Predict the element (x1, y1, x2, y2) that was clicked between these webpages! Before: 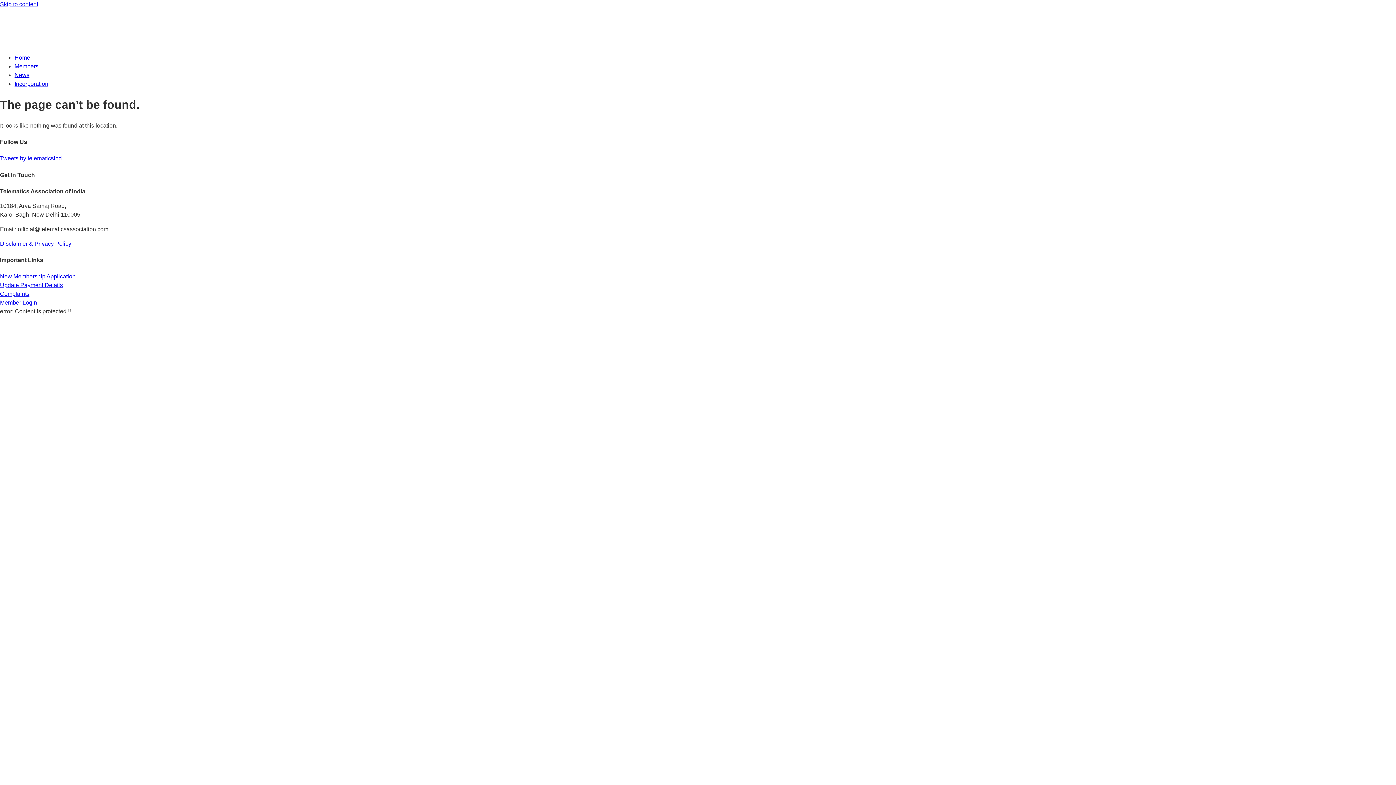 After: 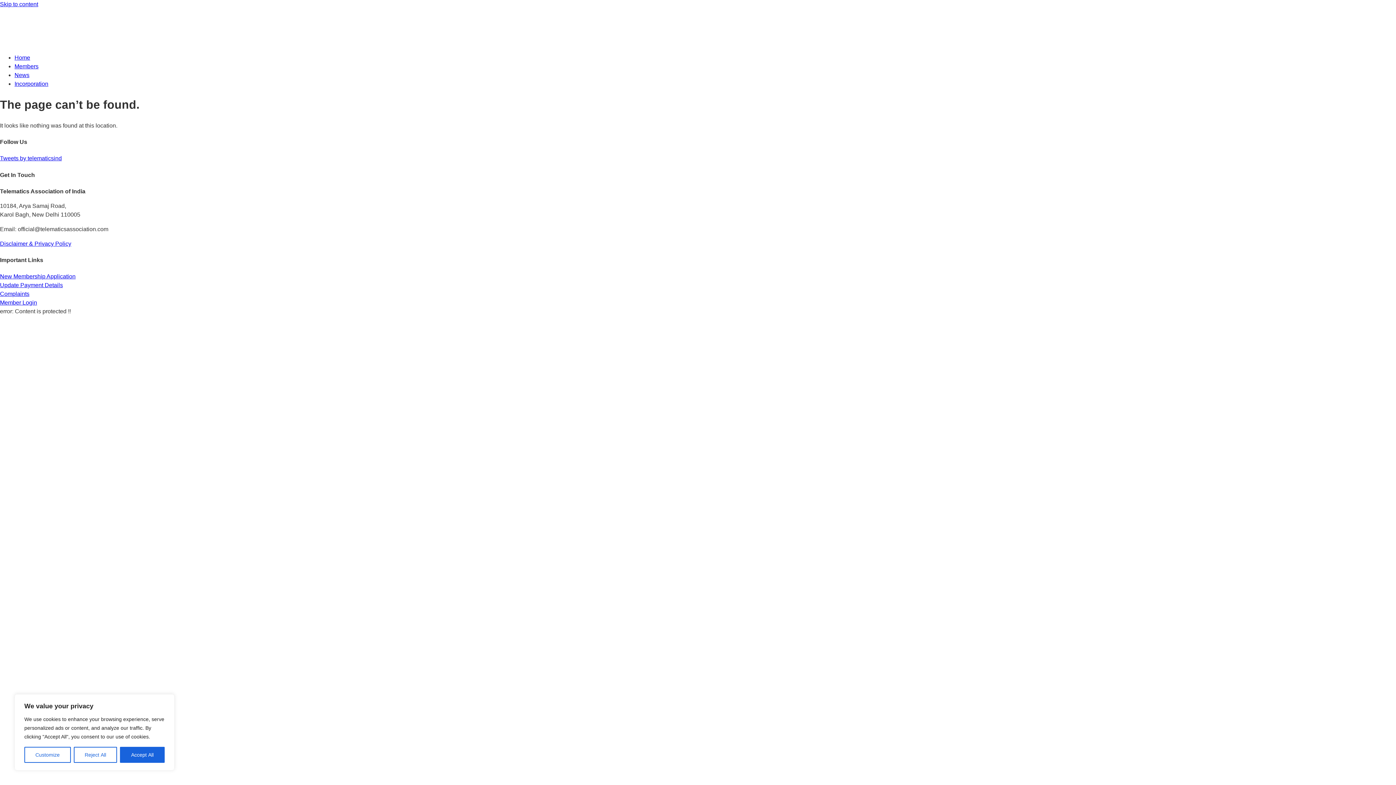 Action: label: Update Payment Details bbox: (0, 282, 62, 288)